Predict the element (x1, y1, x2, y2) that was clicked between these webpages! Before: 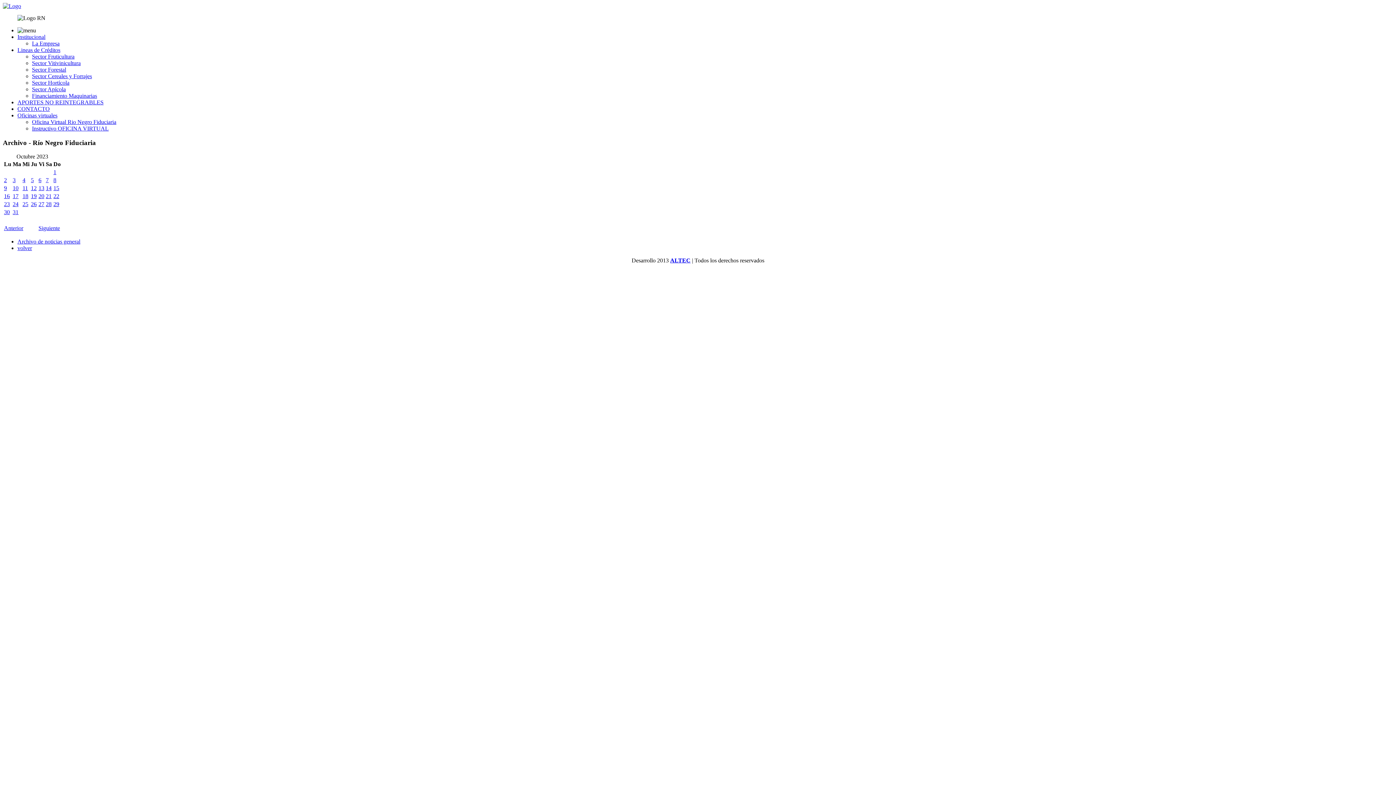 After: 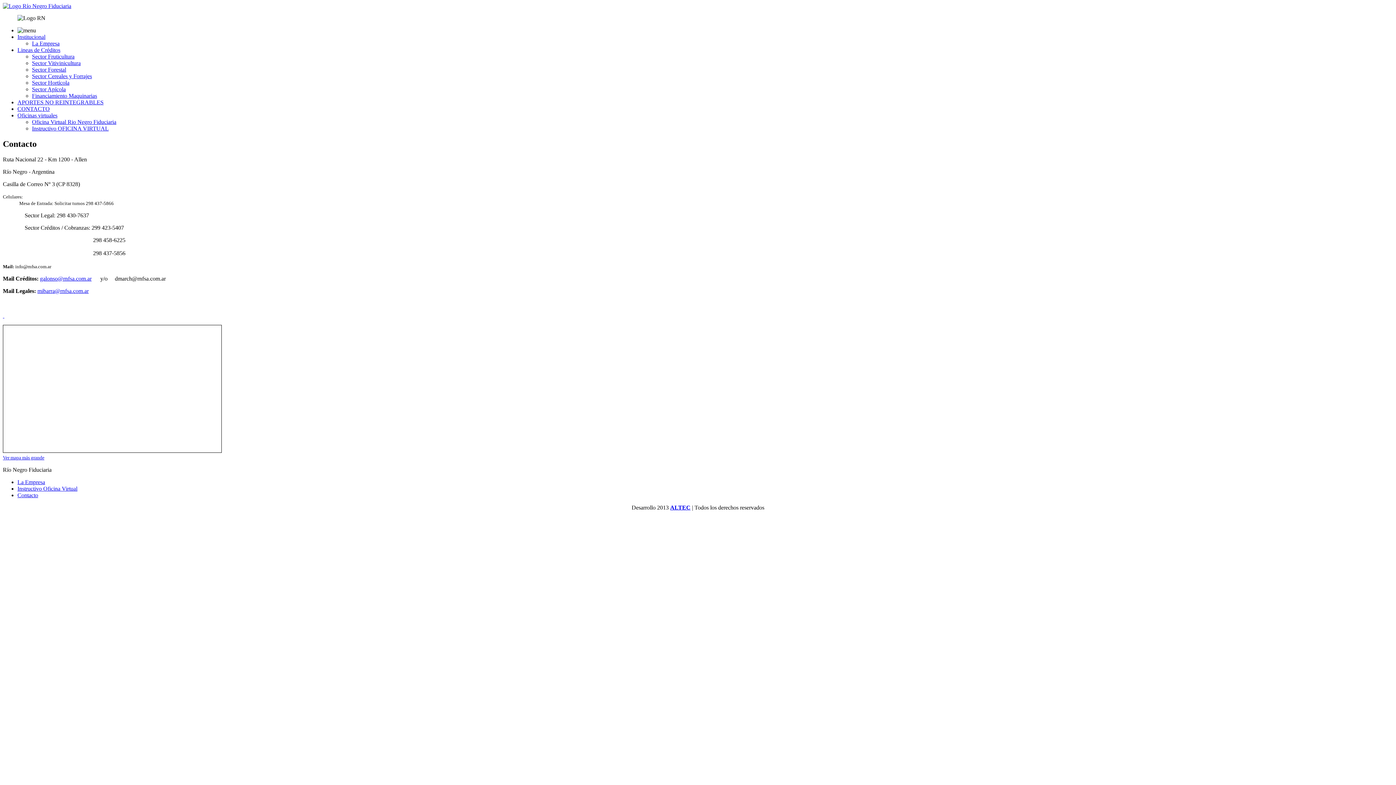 Action: label: CONTACTO bbox: (17, 105, 49, 112)